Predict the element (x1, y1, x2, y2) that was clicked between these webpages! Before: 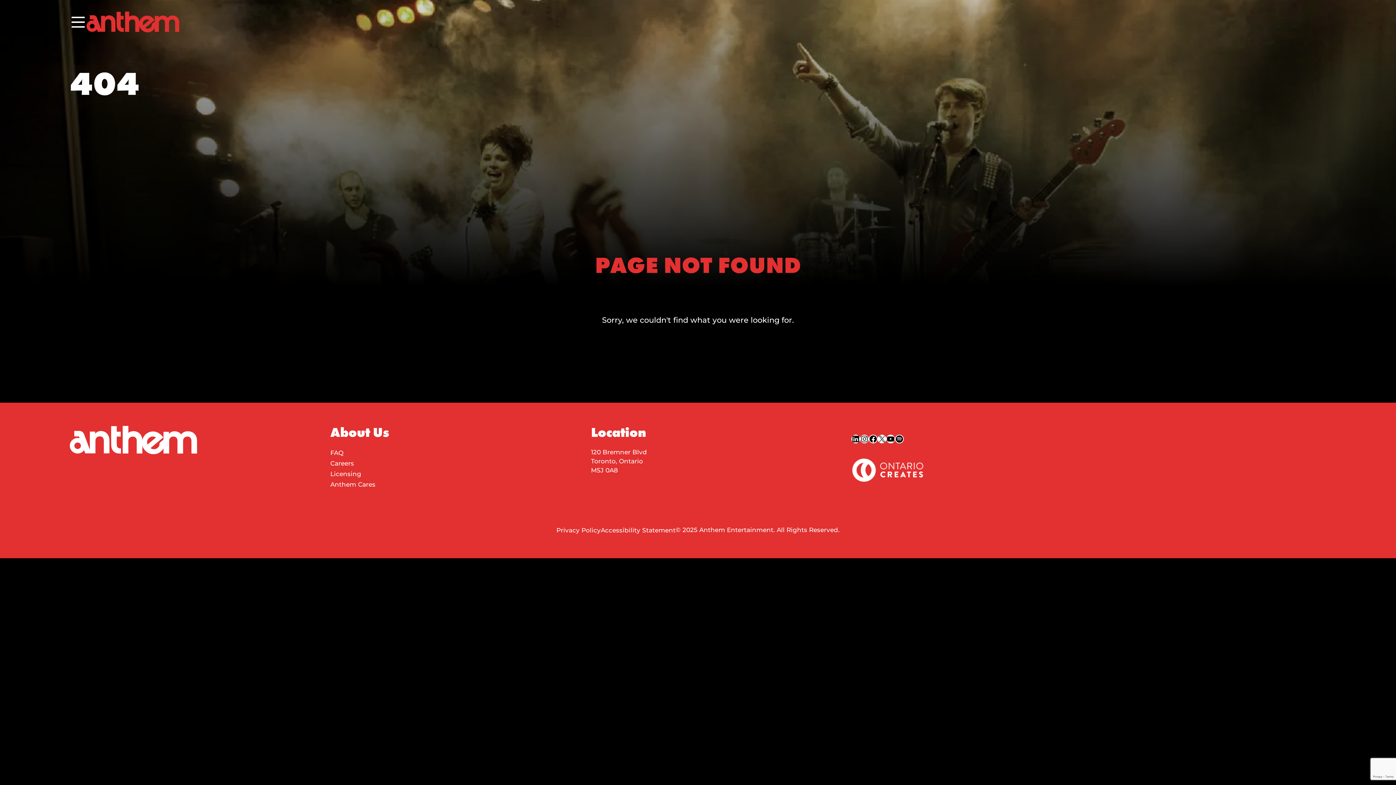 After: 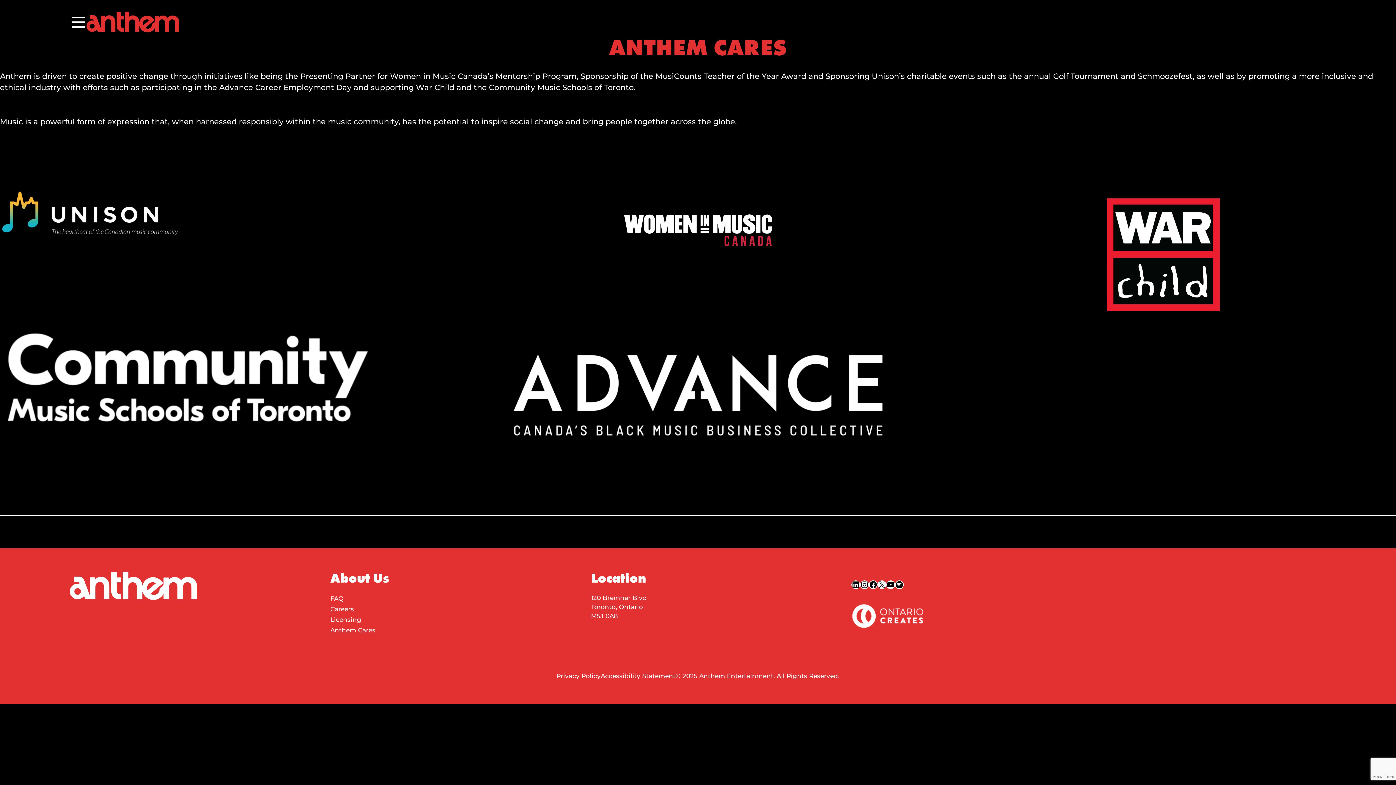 Action: bbox: (330, 480, 375, 488) label: Anthem Cares